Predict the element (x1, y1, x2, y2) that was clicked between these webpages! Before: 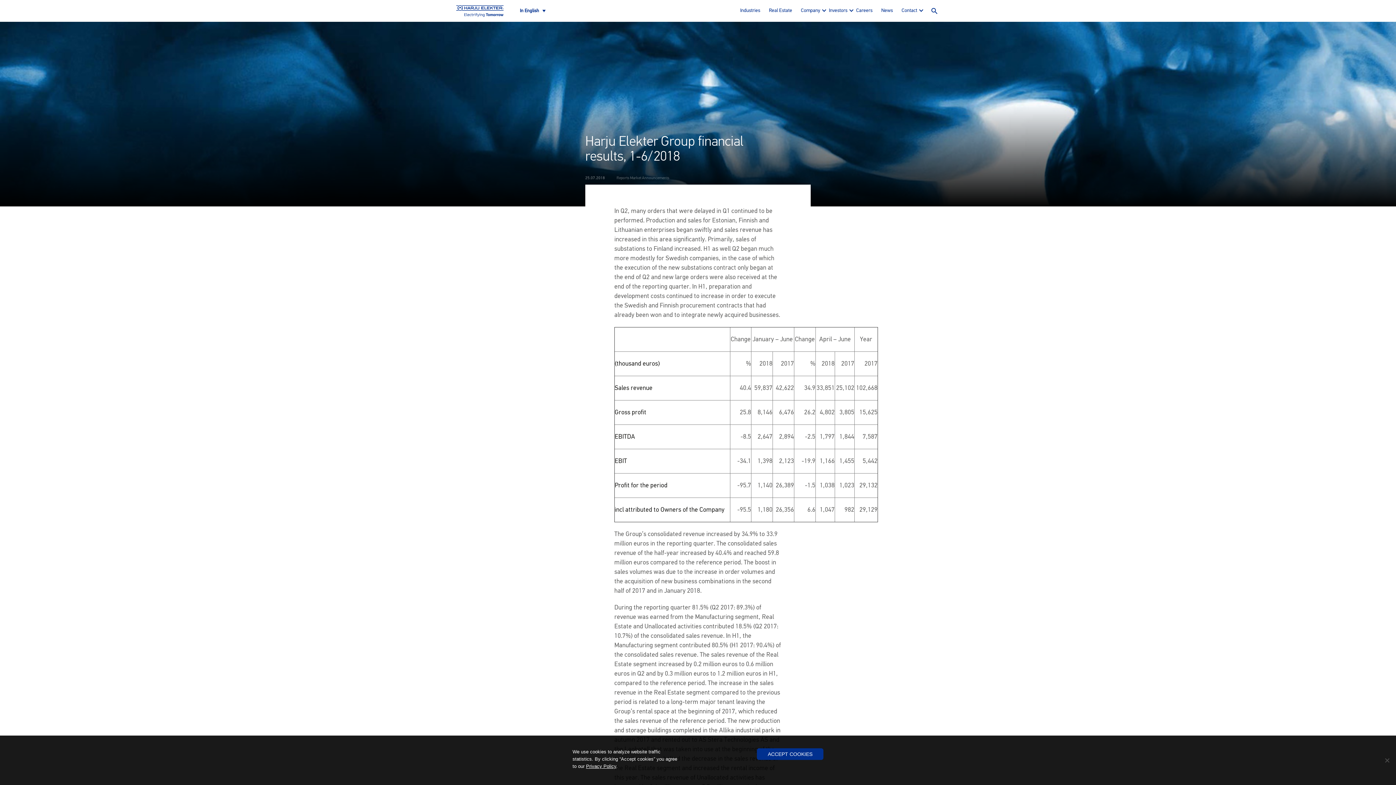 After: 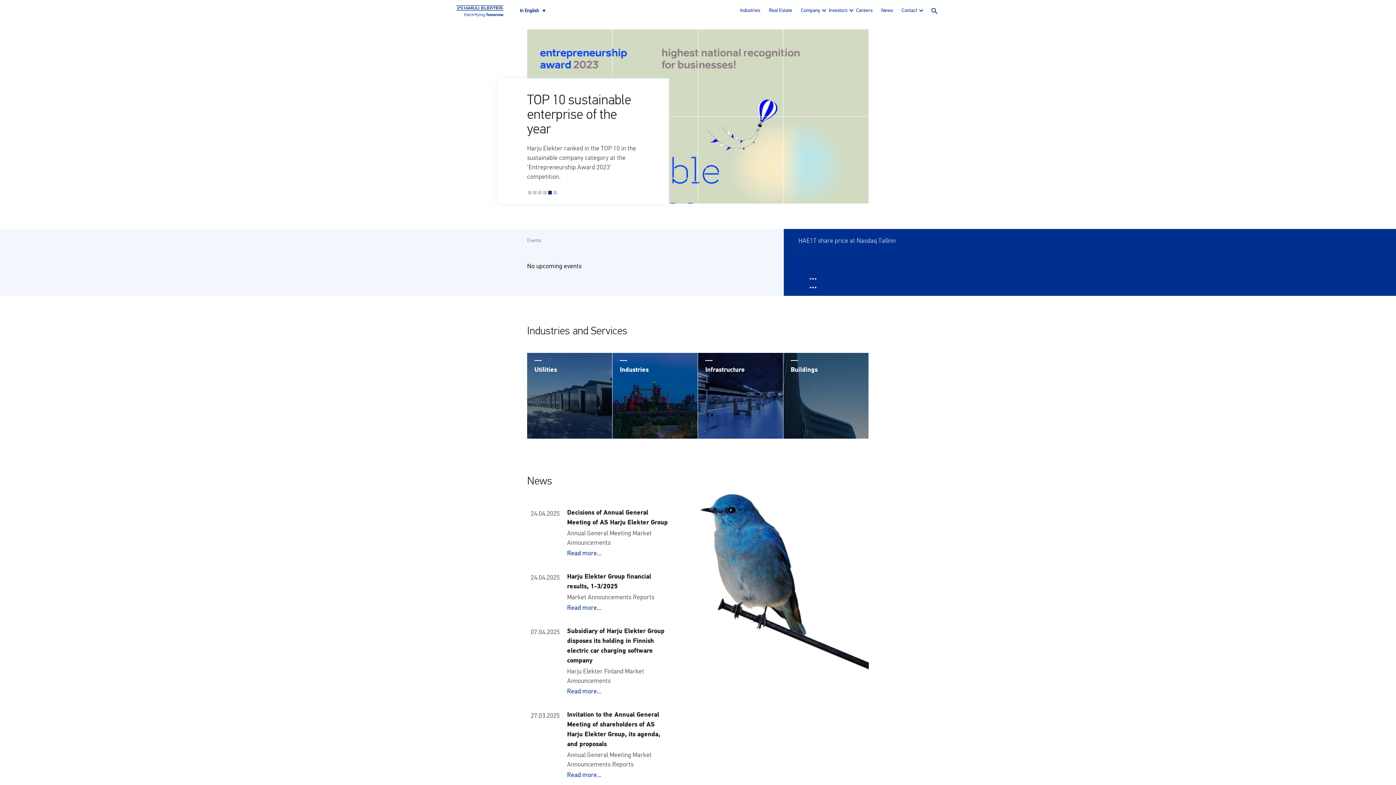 Action: label: Harju Elekter bbox: (450, 0, 509, 21)